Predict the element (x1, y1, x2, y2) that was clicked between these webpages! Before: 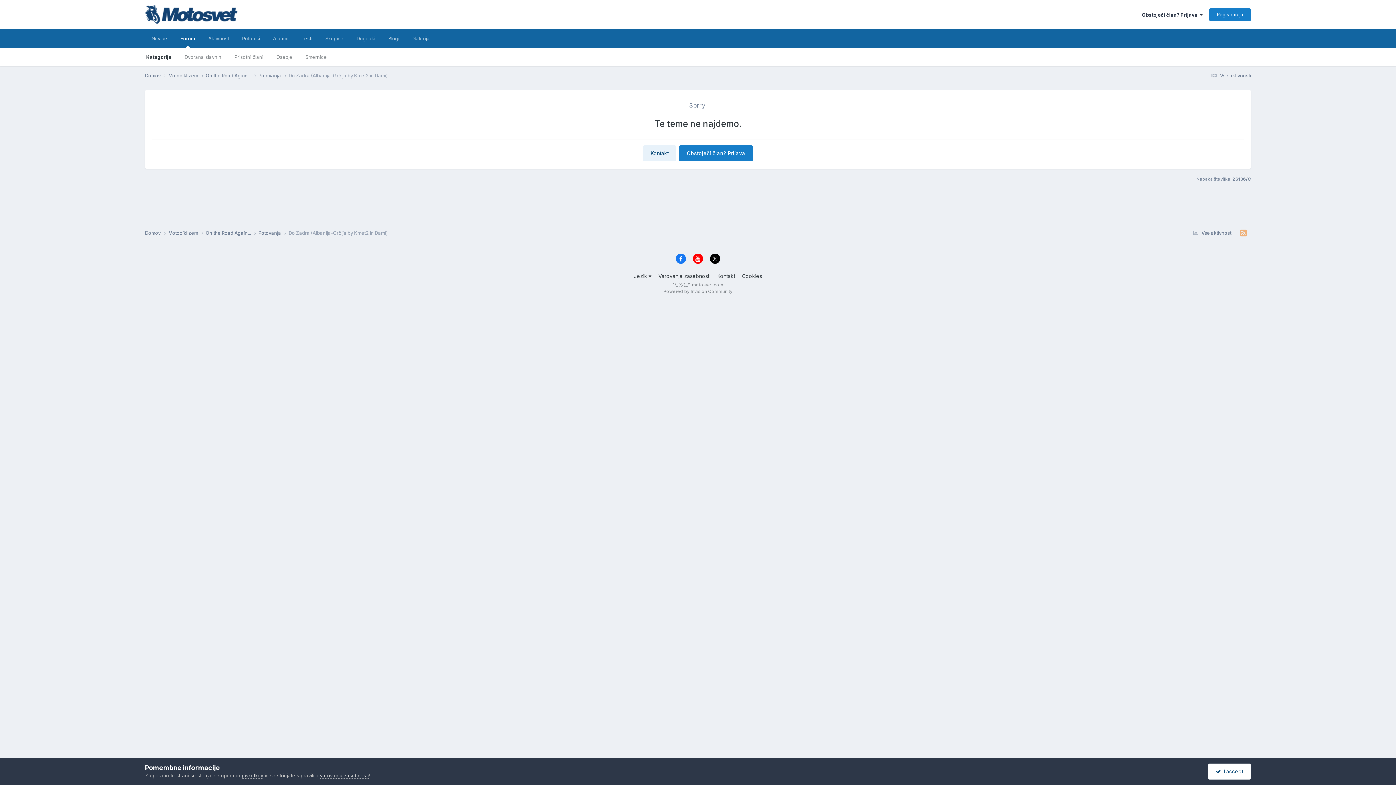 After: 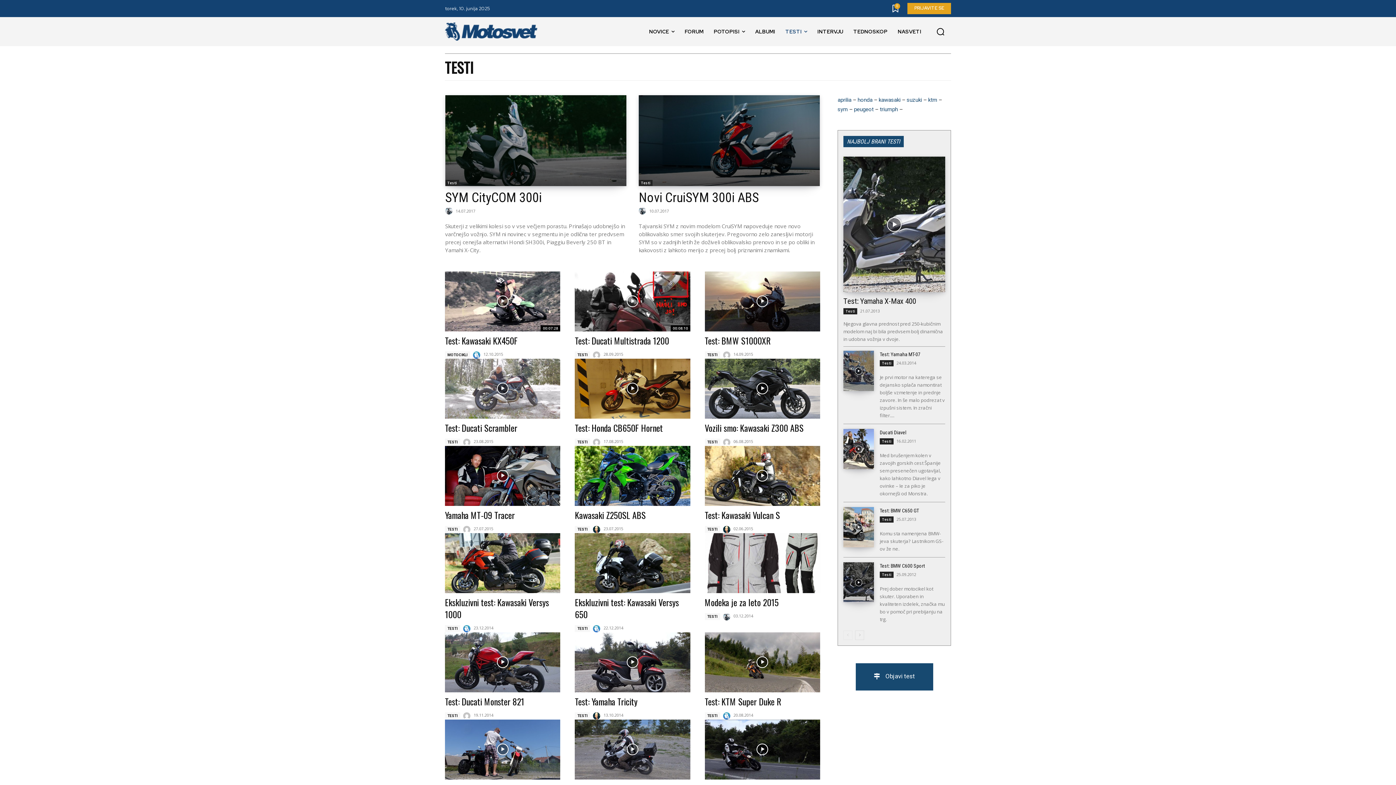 Action: label: Testi bbox: (294, 29, 318, 48)